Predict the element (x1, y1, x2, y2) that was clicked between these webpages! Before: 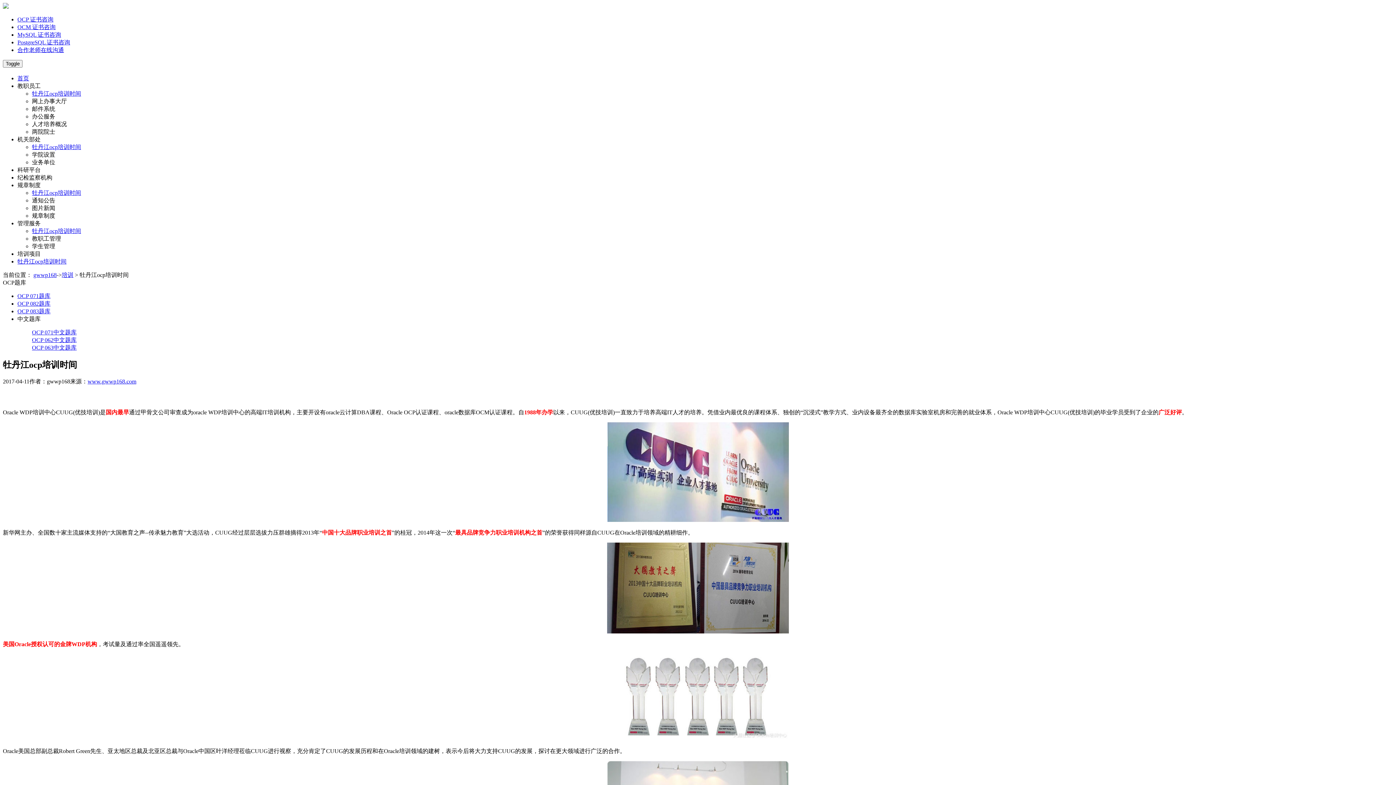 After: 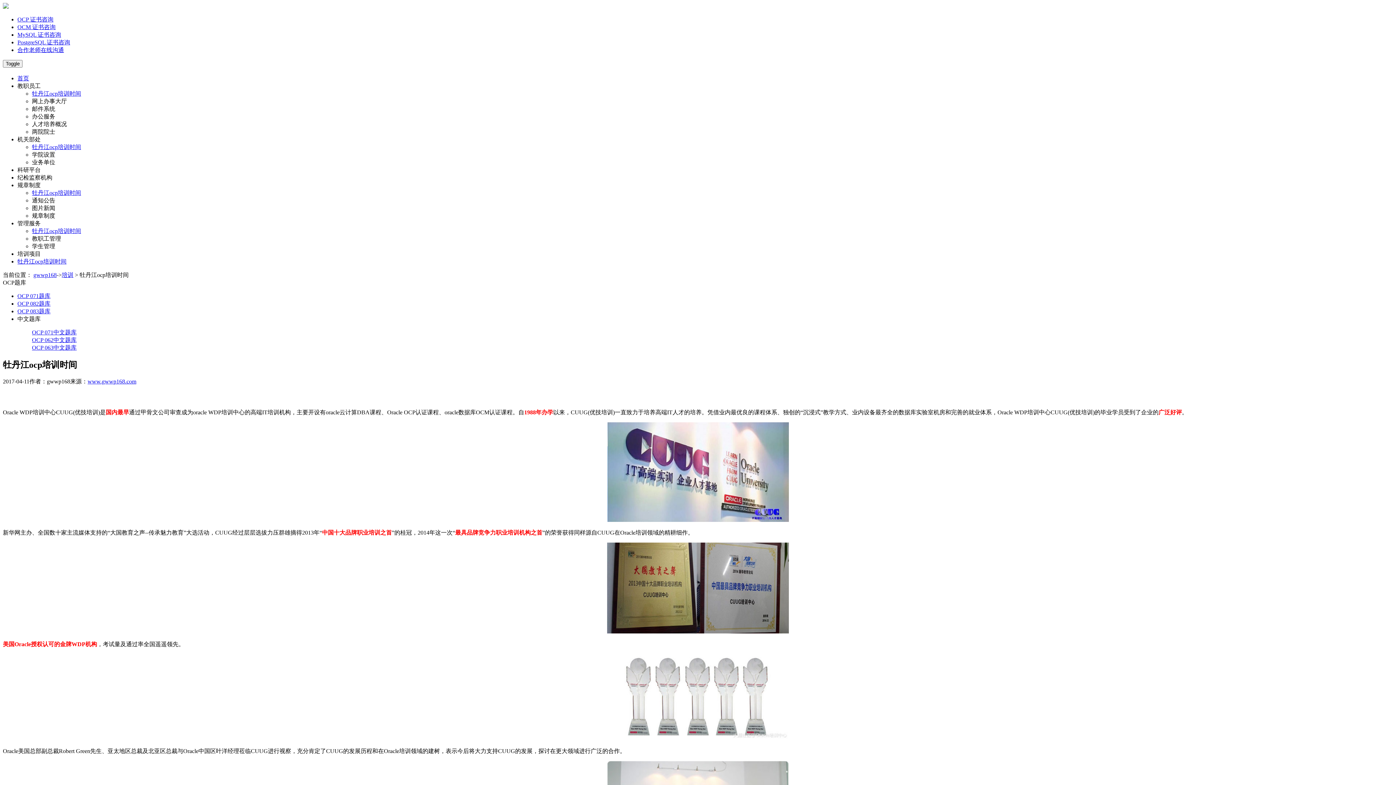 Action: bbox: (17, 75, 29, 81) label: 首页